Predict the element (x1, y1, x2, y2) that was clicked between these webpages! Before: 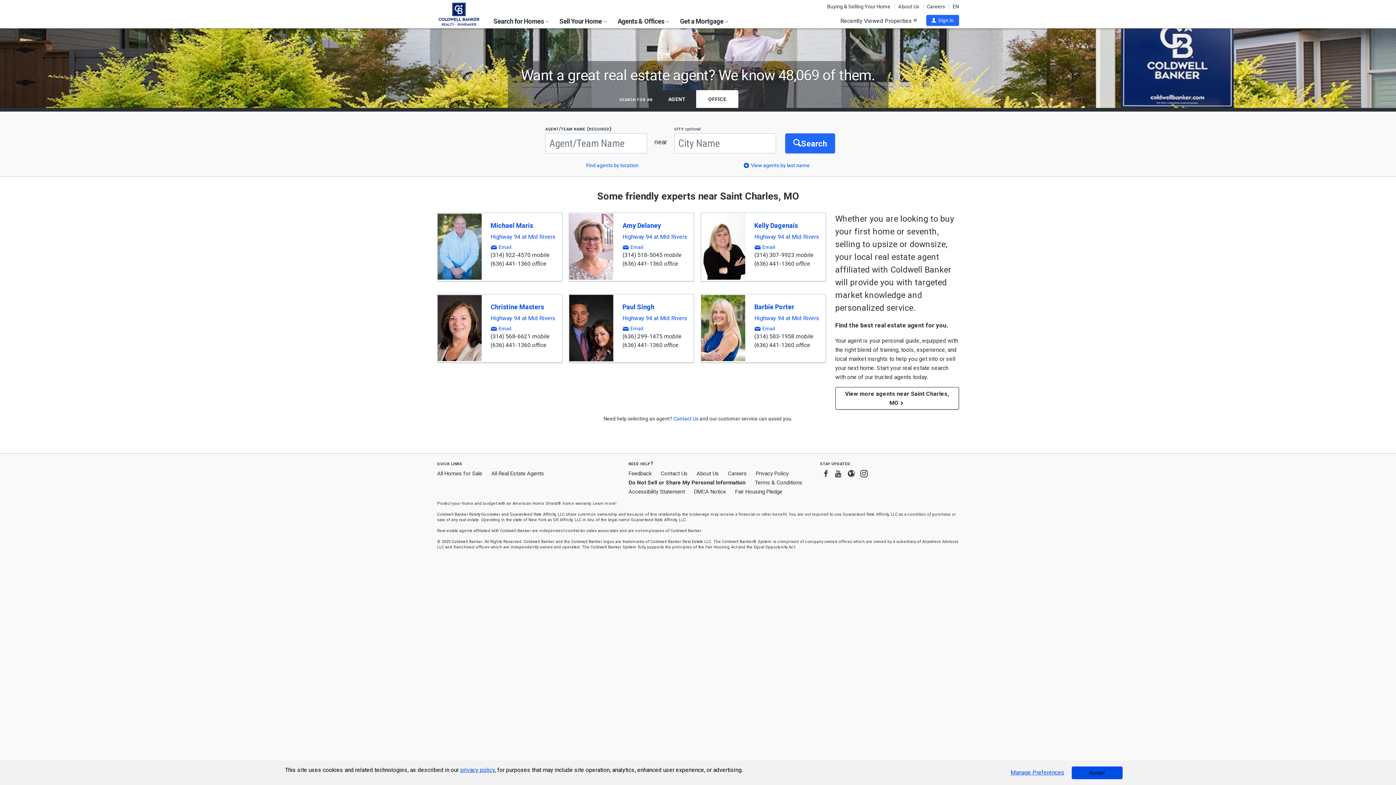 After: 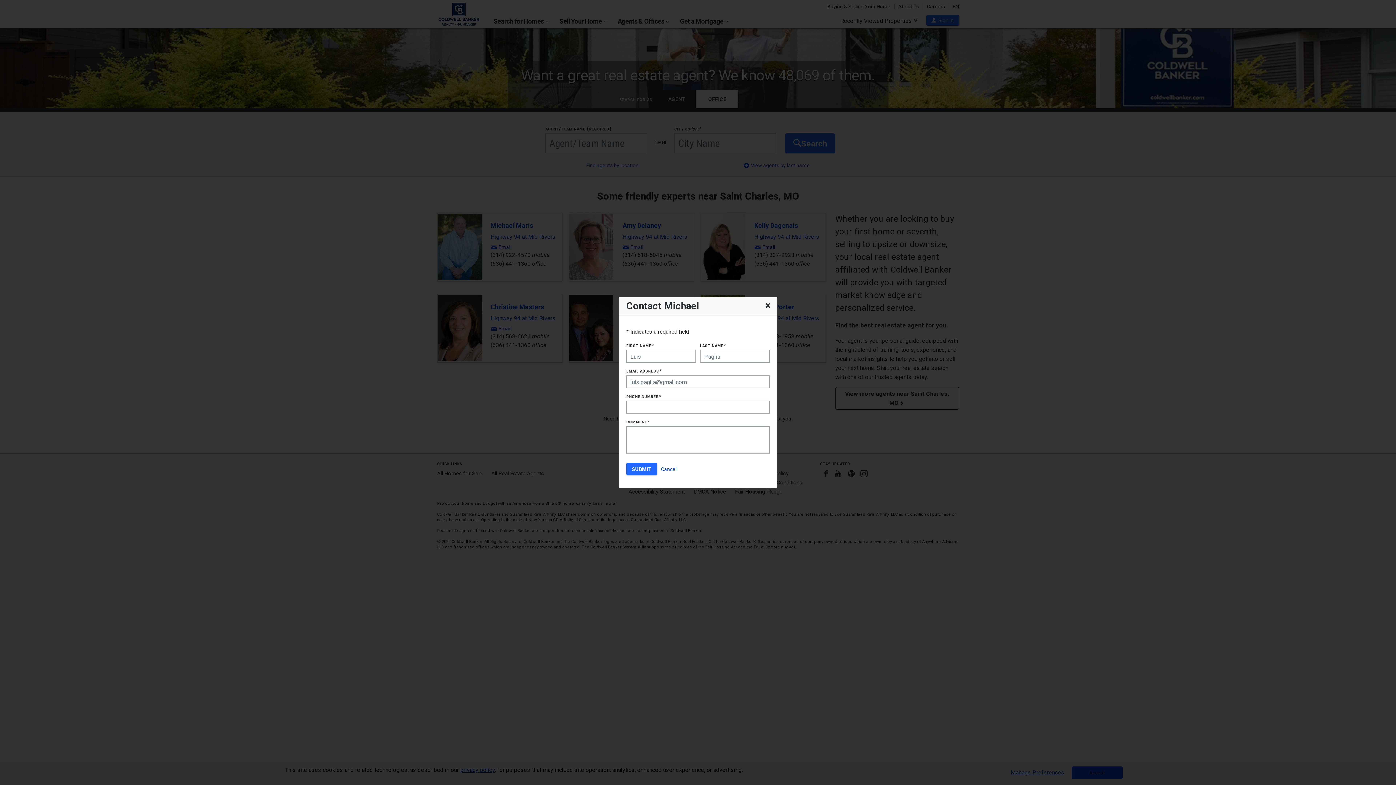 Action: bbox: (490, 242, 511, 249) label: Email